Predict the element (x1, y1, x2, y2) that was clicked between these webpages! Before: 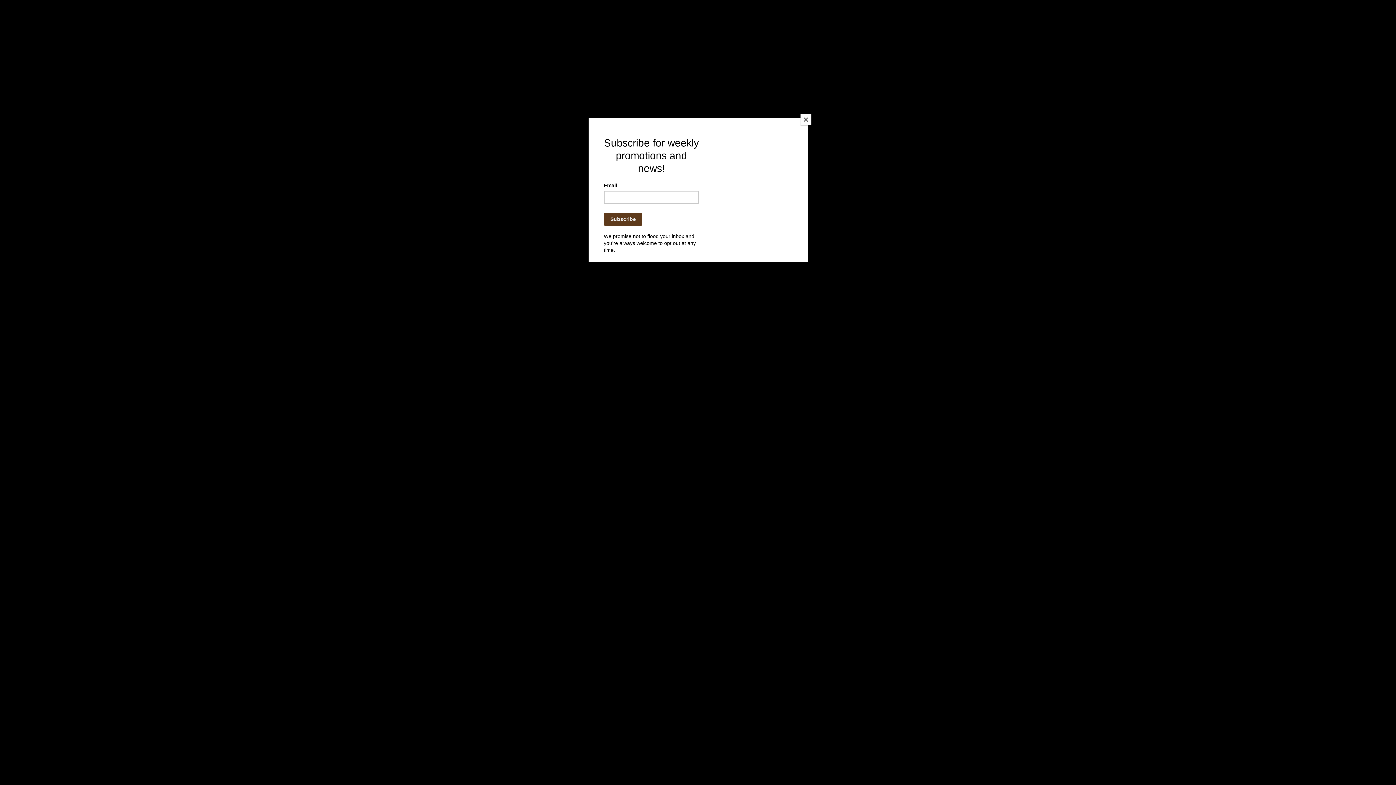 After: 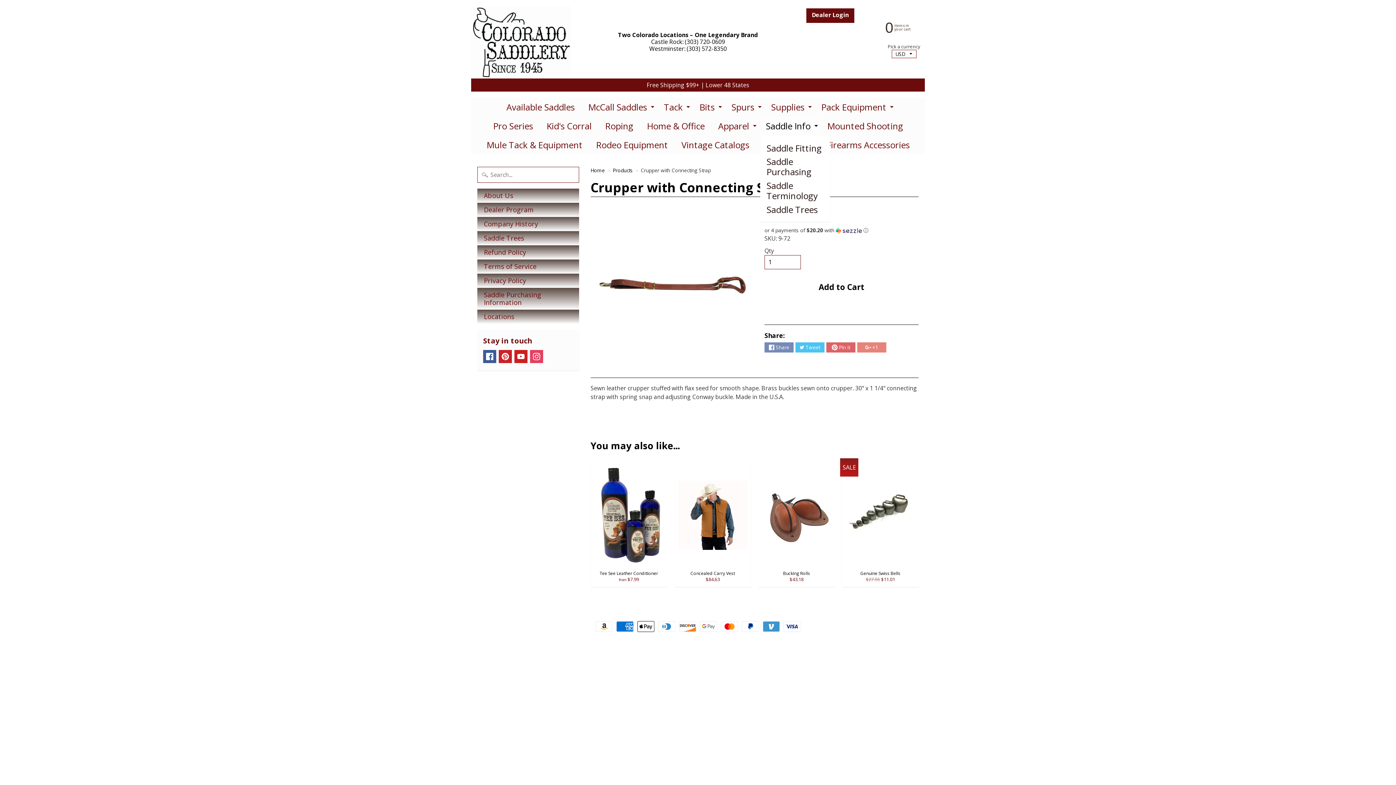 Action: bbox: (800, 114, 811, 125) label: Close